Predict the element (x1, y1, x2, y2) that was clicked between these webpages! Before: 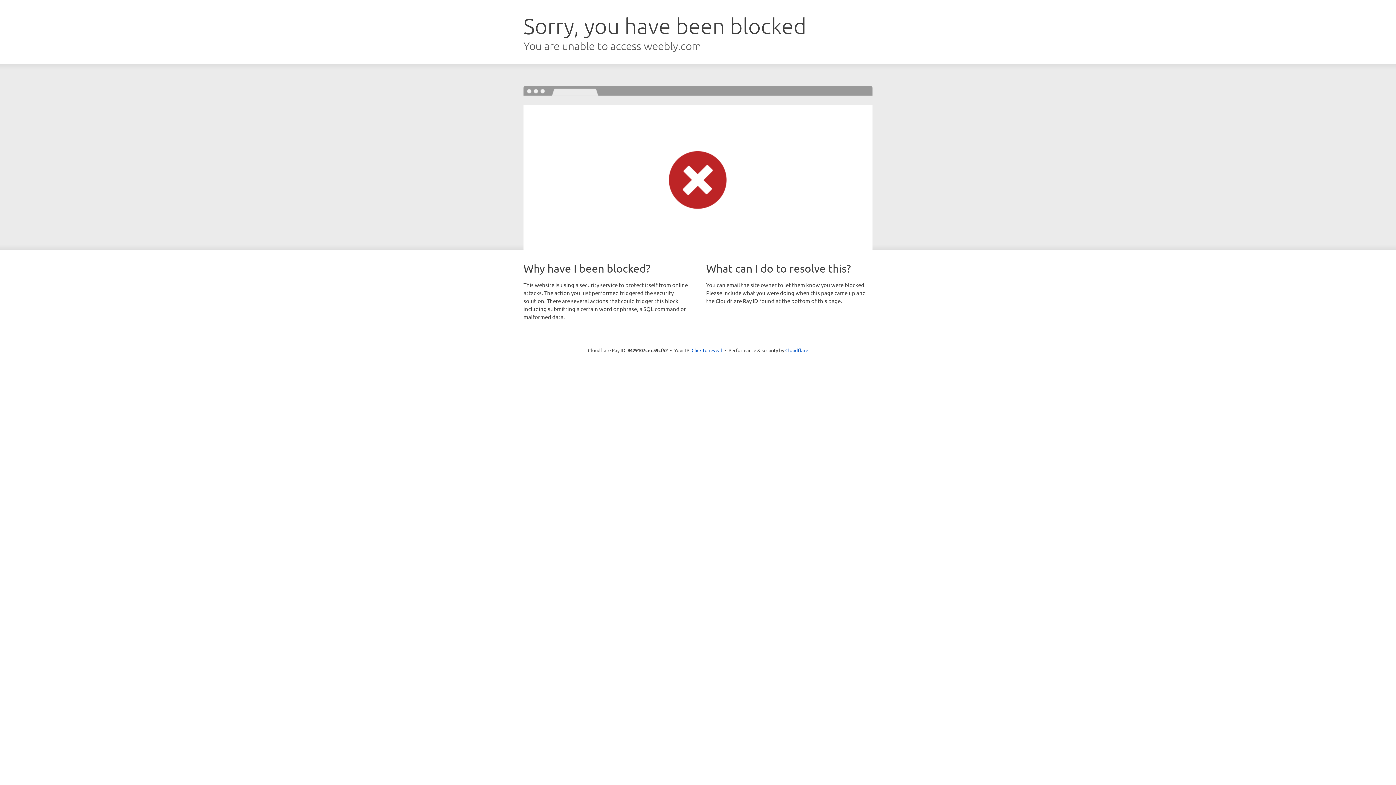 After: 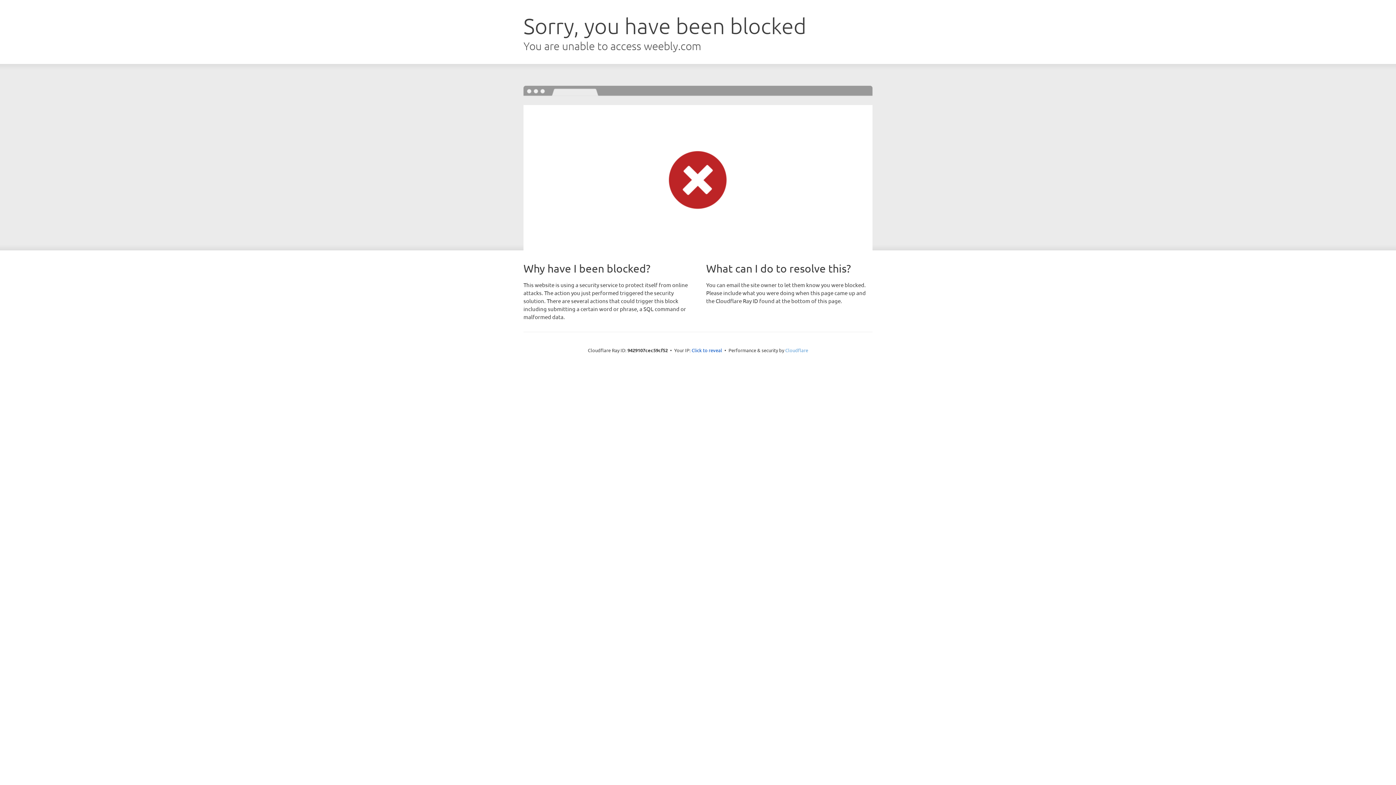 Action: label: Cloudflare bbox: (785, 347, 808, 353)